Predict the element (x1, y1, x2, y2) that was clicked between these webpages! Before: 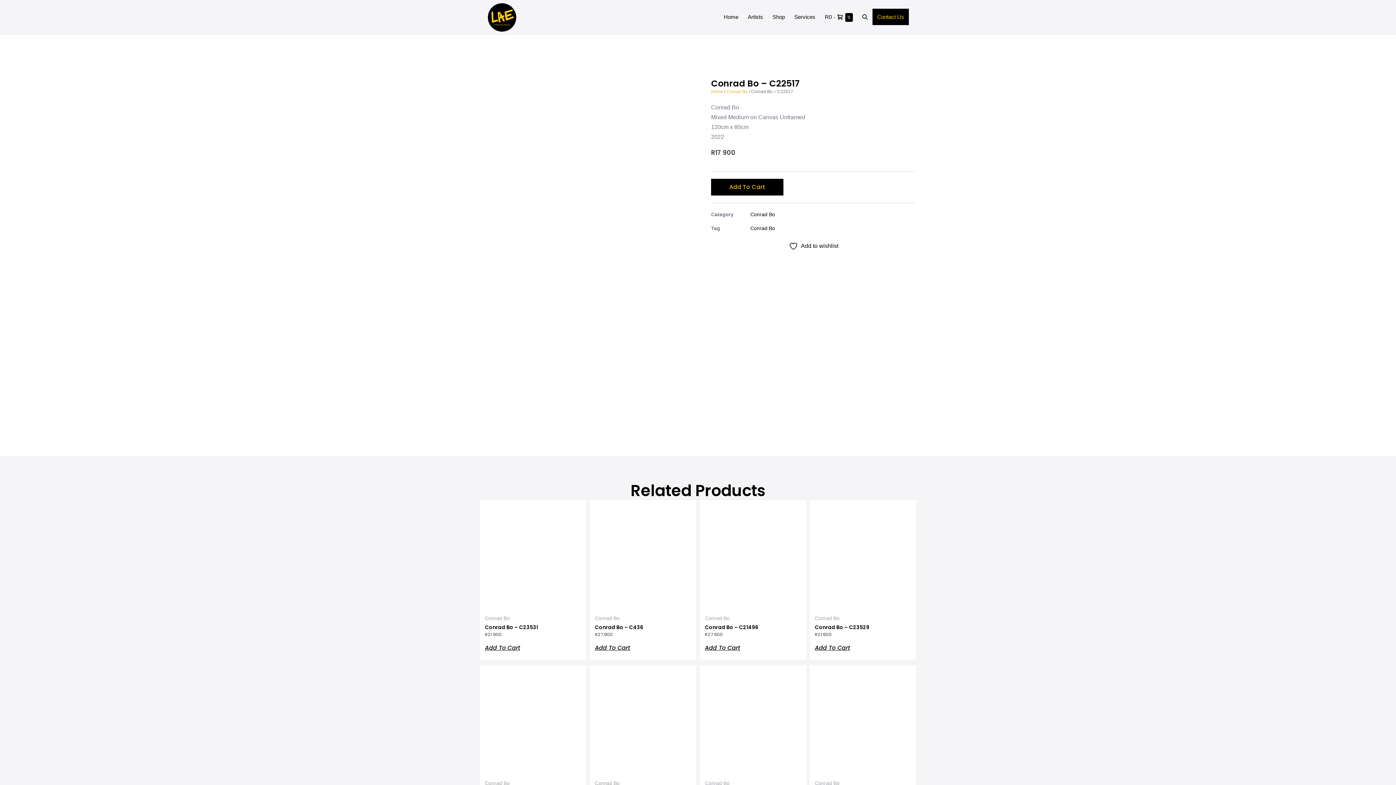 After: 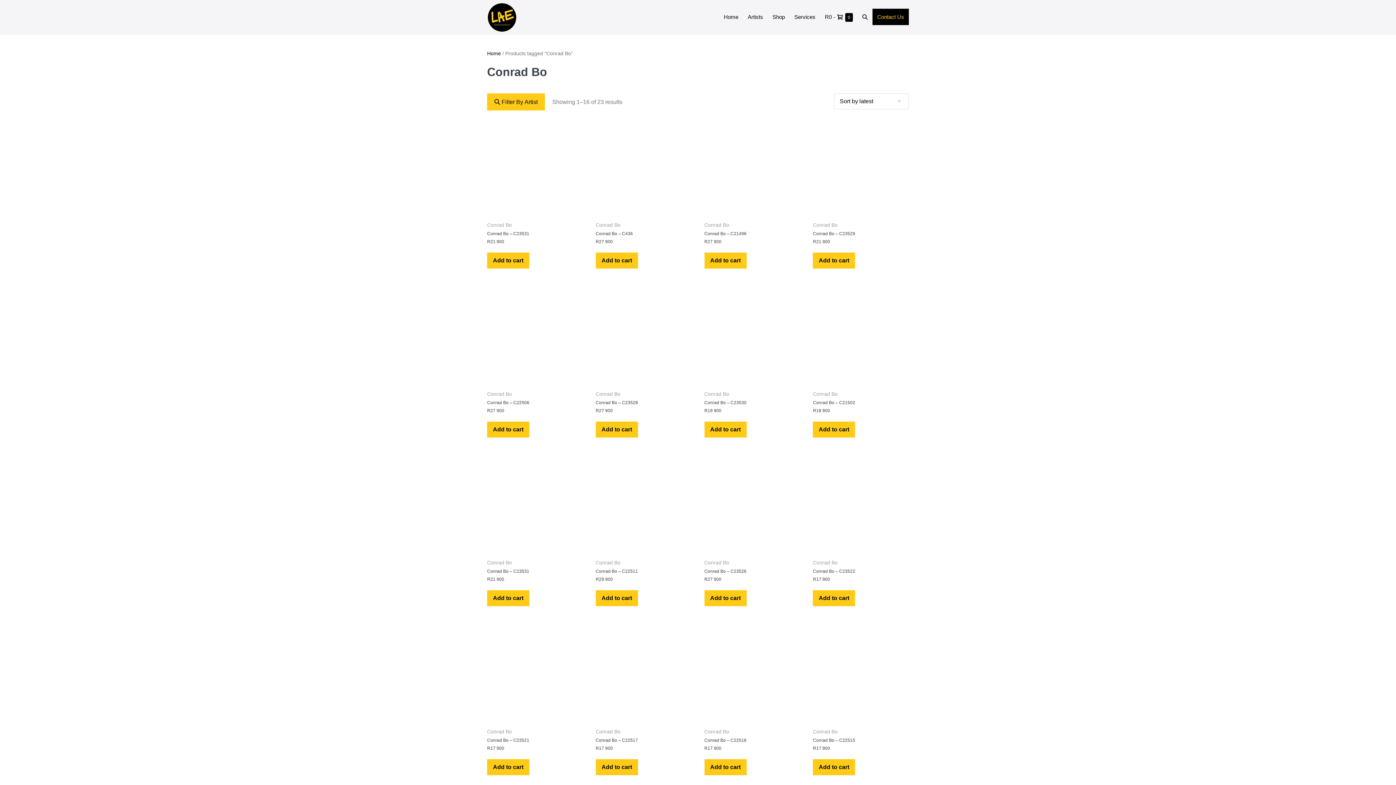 Action: bbox: (750, 225, 775, 231) label: Conrad Bo